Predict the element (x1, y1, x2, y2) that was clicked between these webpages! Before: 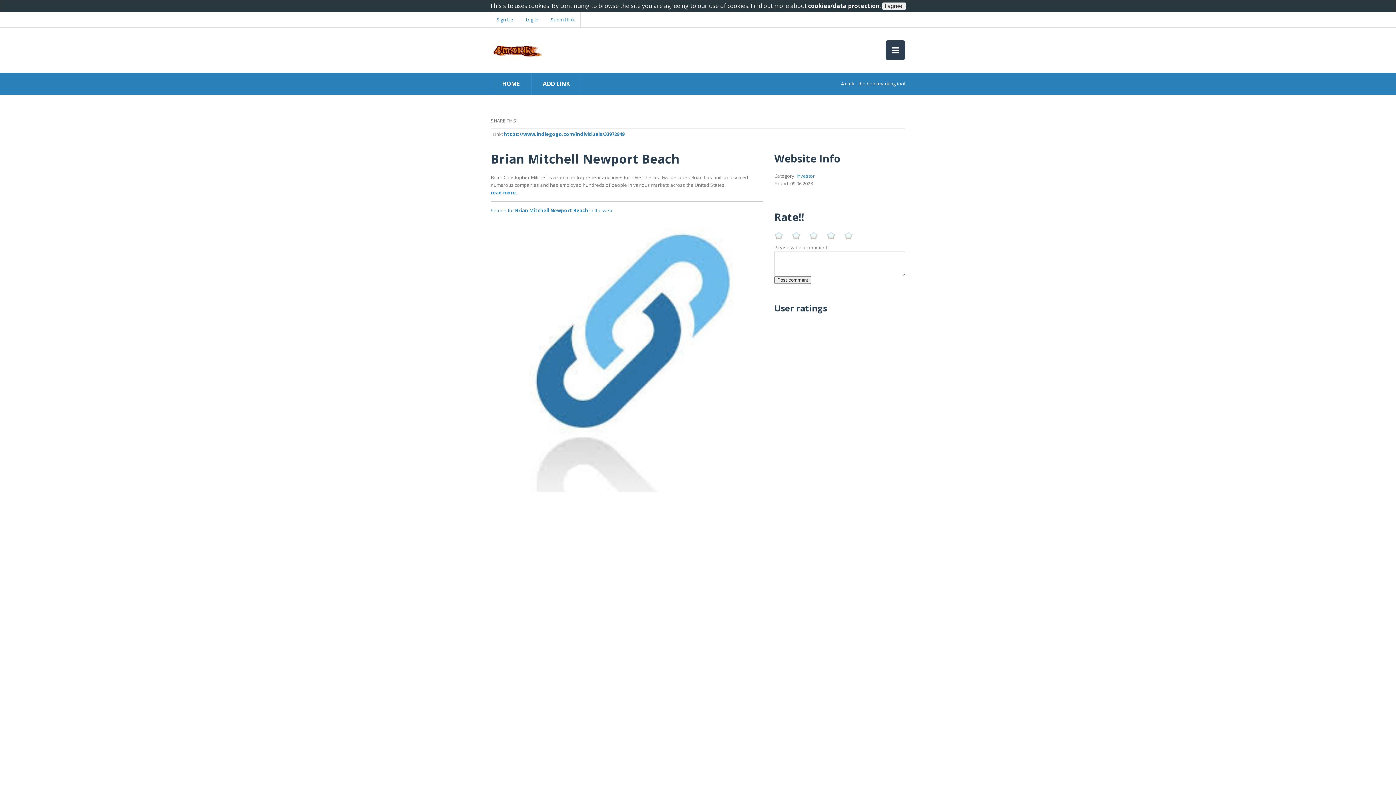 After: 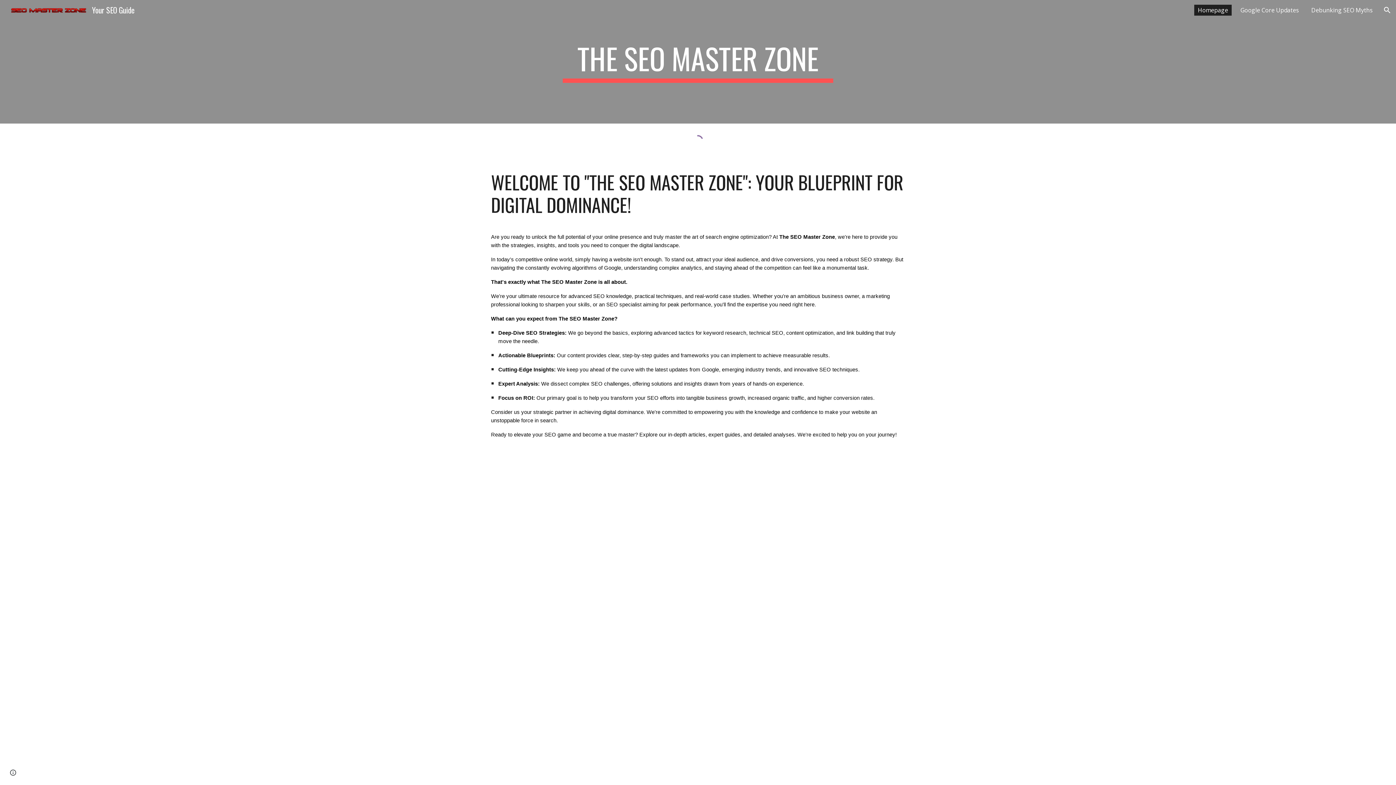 Action: label: read more.. bbox: (490, 189, 518, 196)